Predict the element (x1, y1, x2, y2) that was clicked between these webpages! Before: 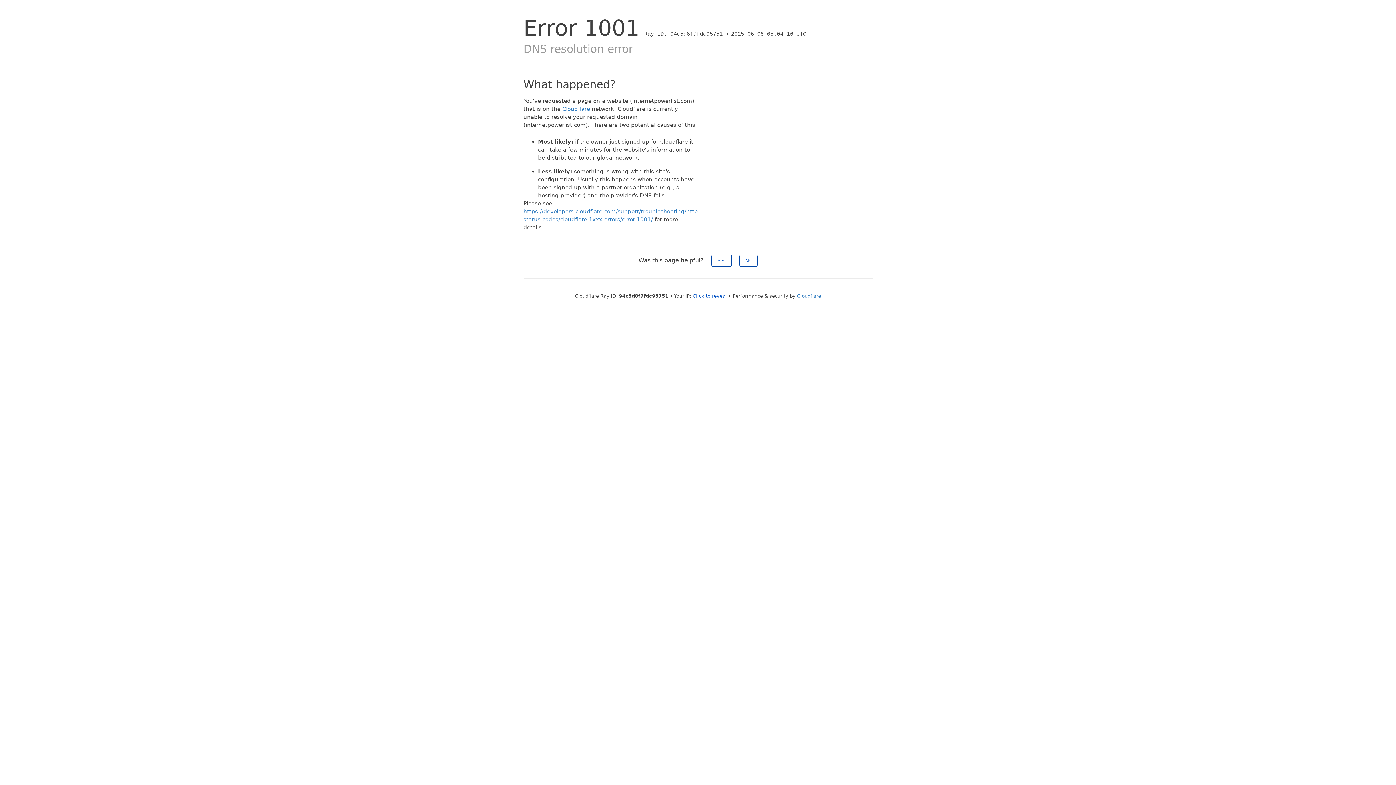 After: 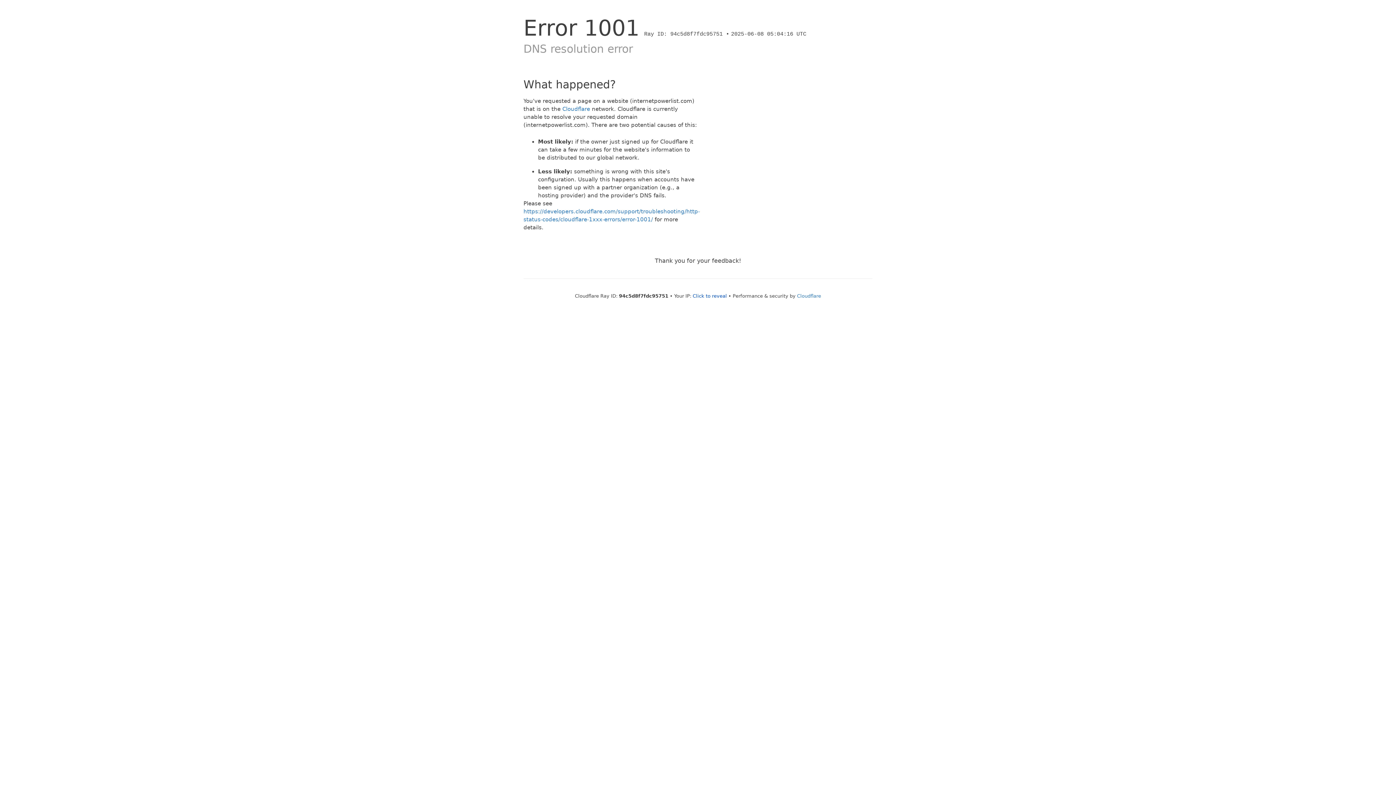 Action: label: Yes bbox: (711, 254, 731, 266)